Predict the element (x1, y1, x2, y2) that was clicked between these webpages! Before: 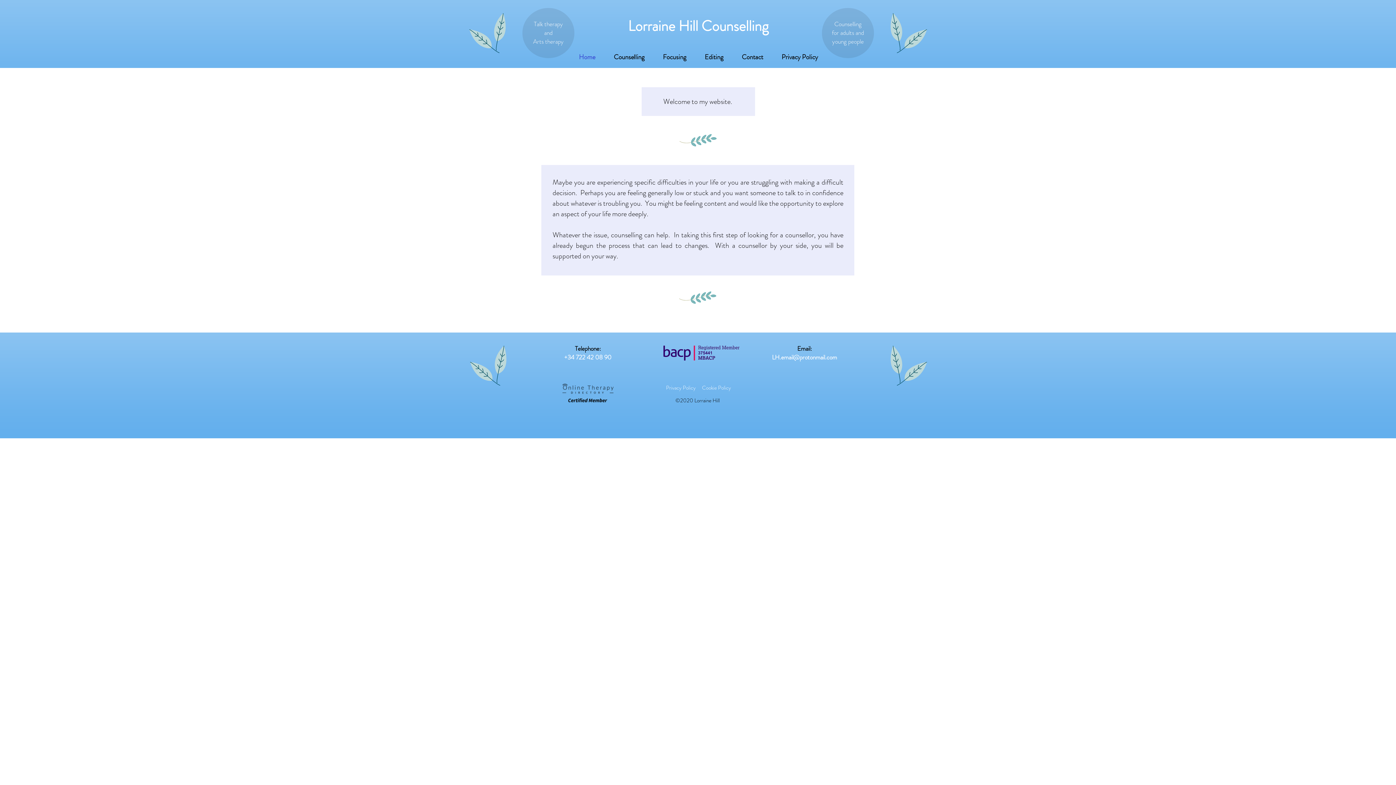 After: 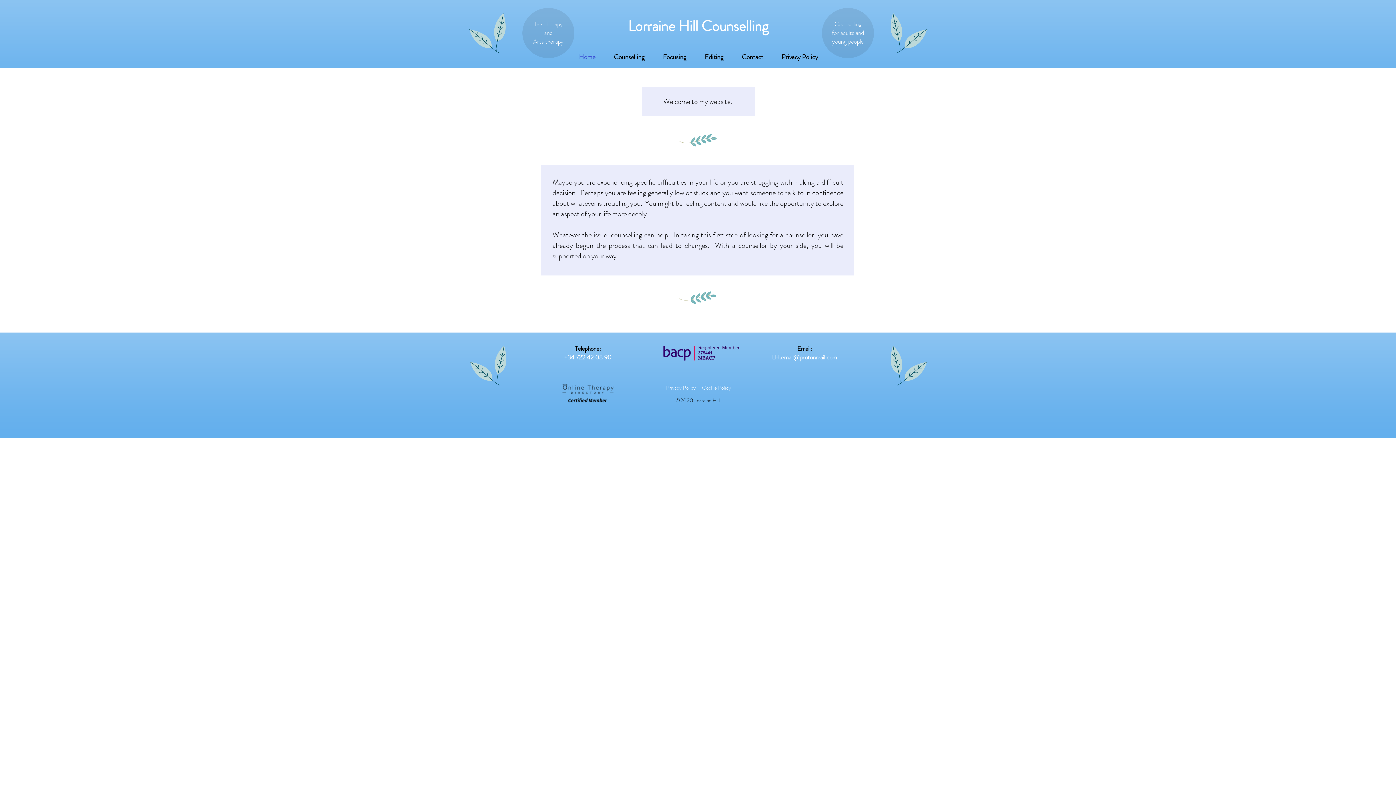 Action: bbox: (575, 345, 600, 352) label: Telephone: